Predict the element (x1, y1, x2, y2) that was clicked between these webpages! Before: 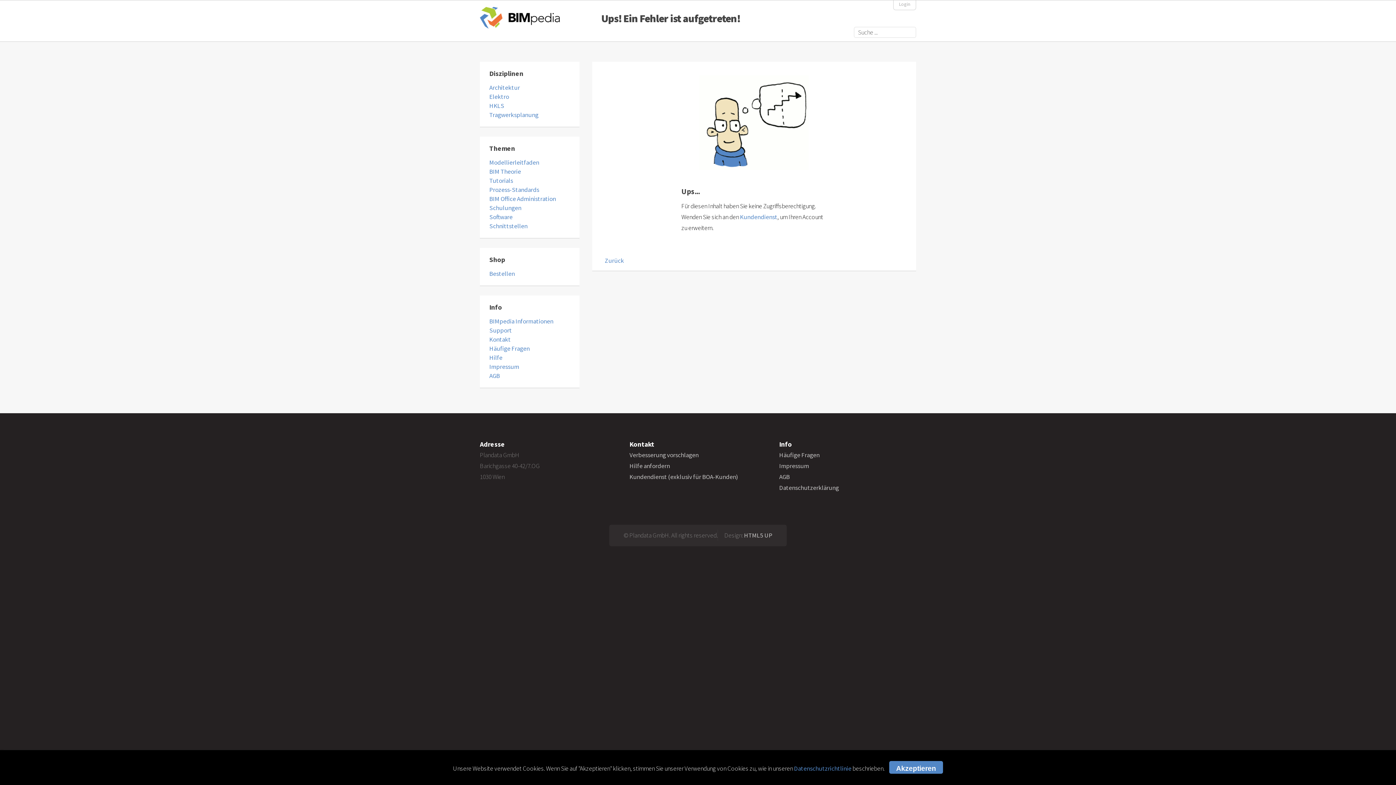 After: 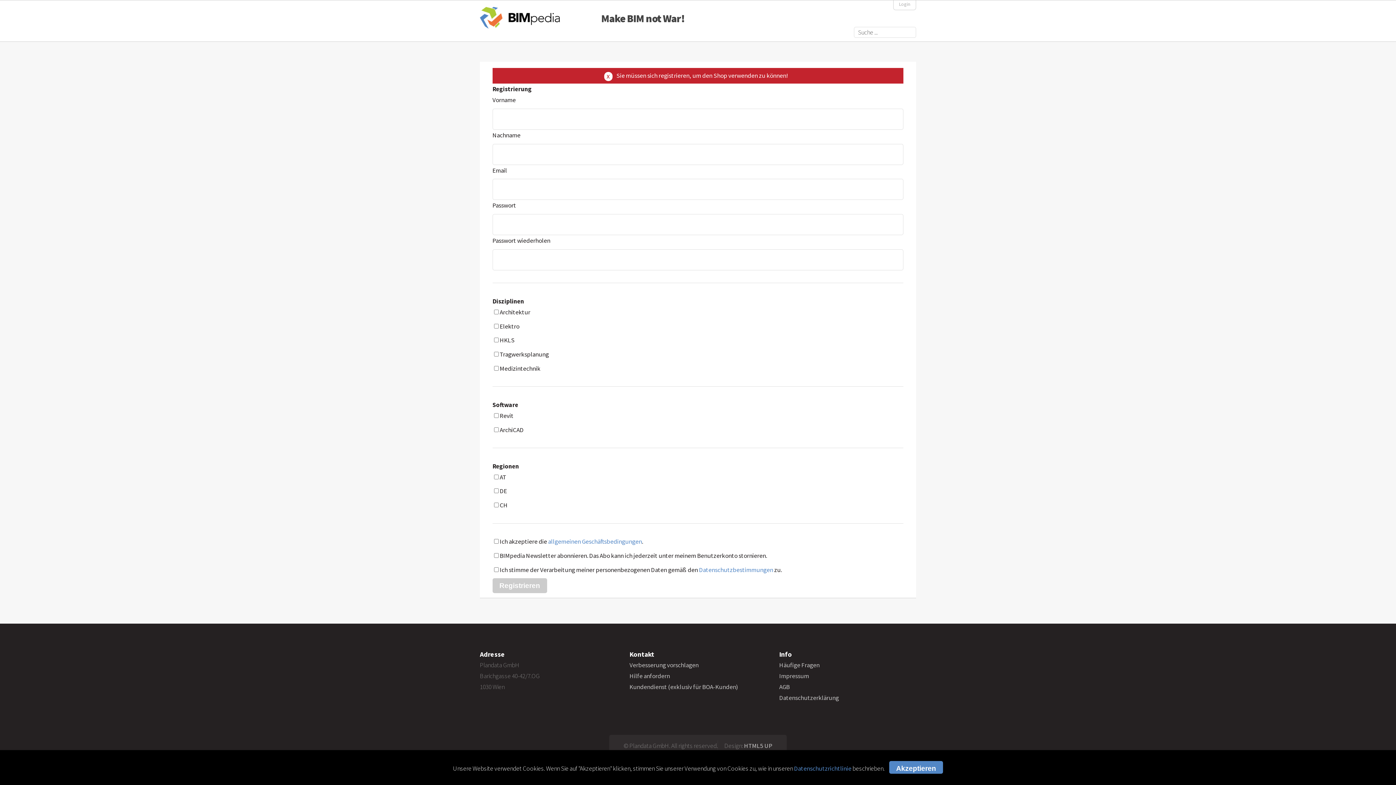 Action: label: Bestellen bbox: (489, 269, 514, 277)